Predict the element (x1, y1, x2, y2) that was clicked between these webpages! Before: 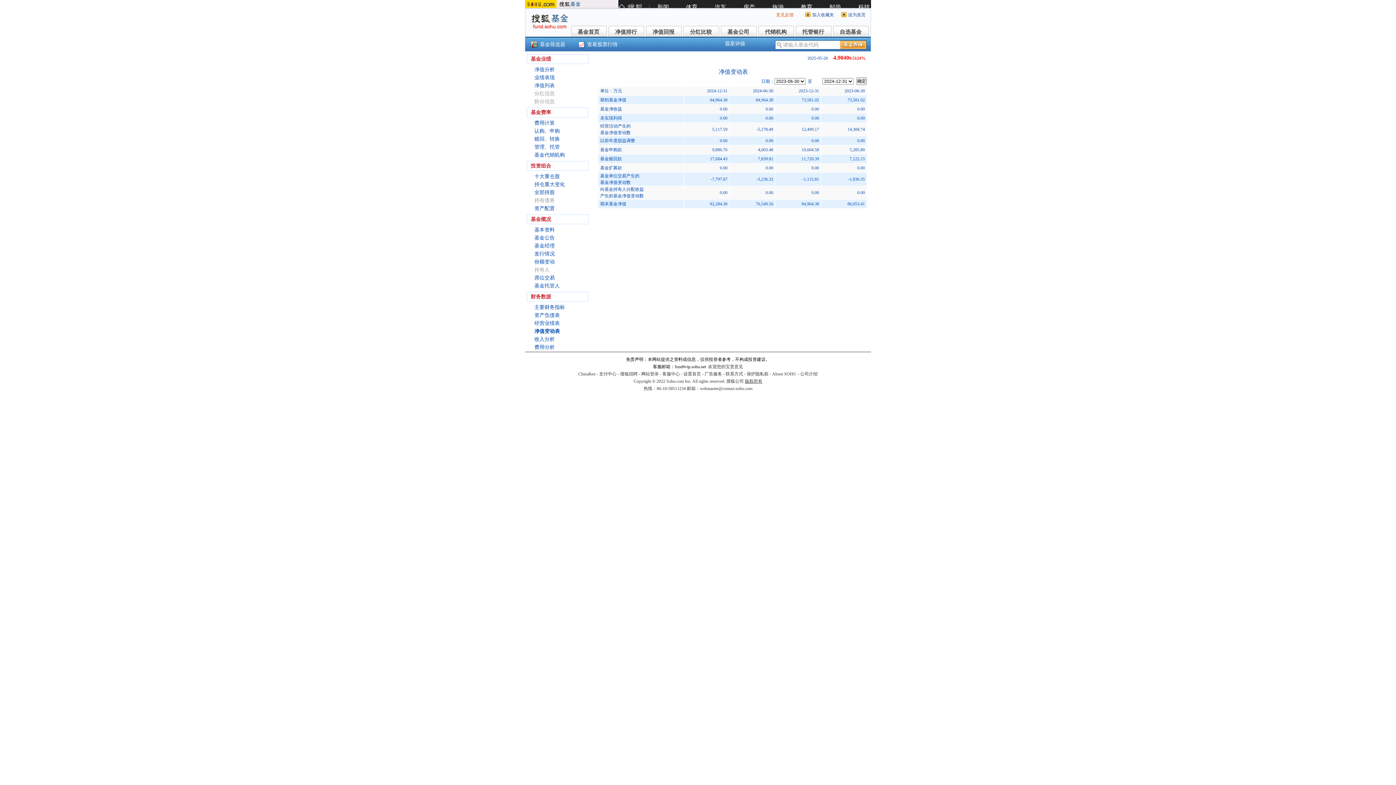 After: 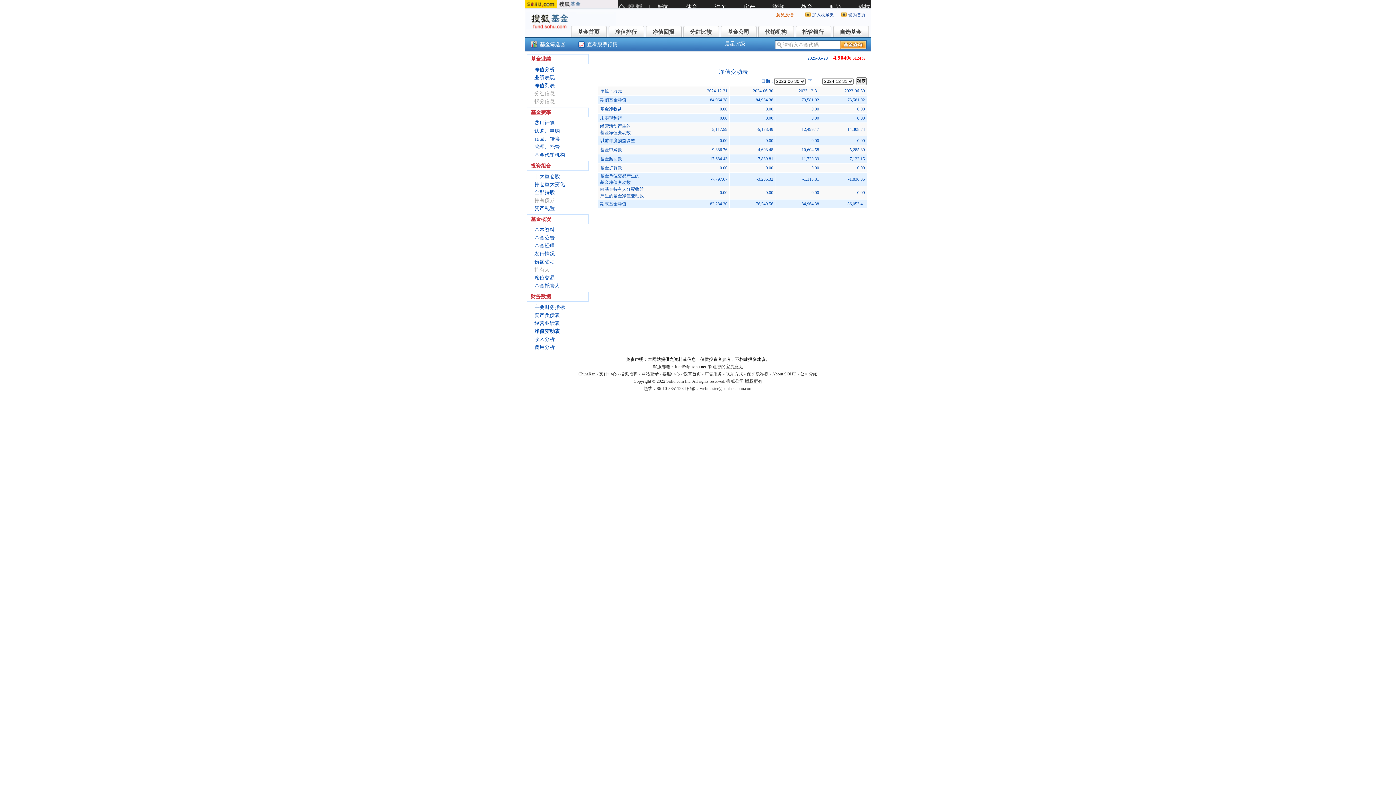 Action: label: 设为首页 bbox: (848, 12, 865, 17)